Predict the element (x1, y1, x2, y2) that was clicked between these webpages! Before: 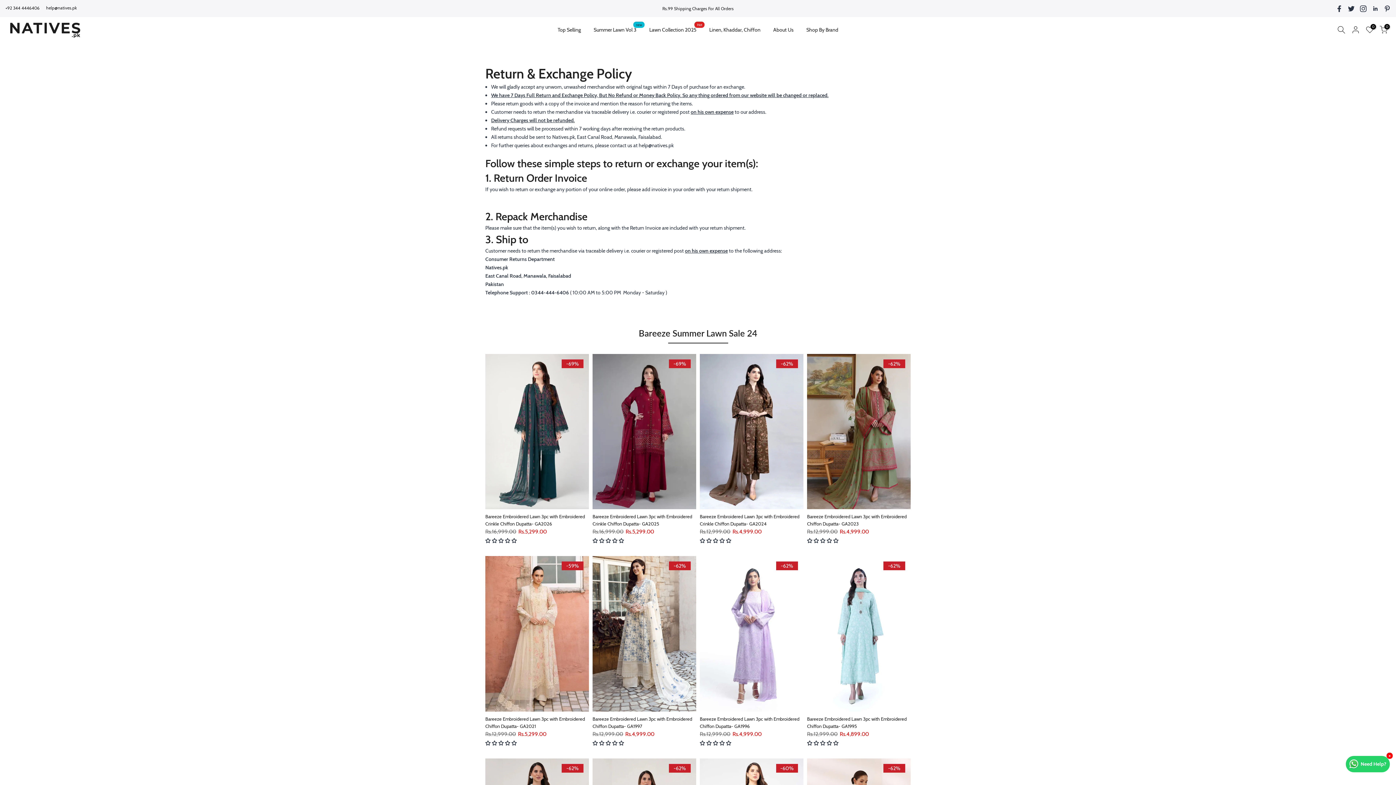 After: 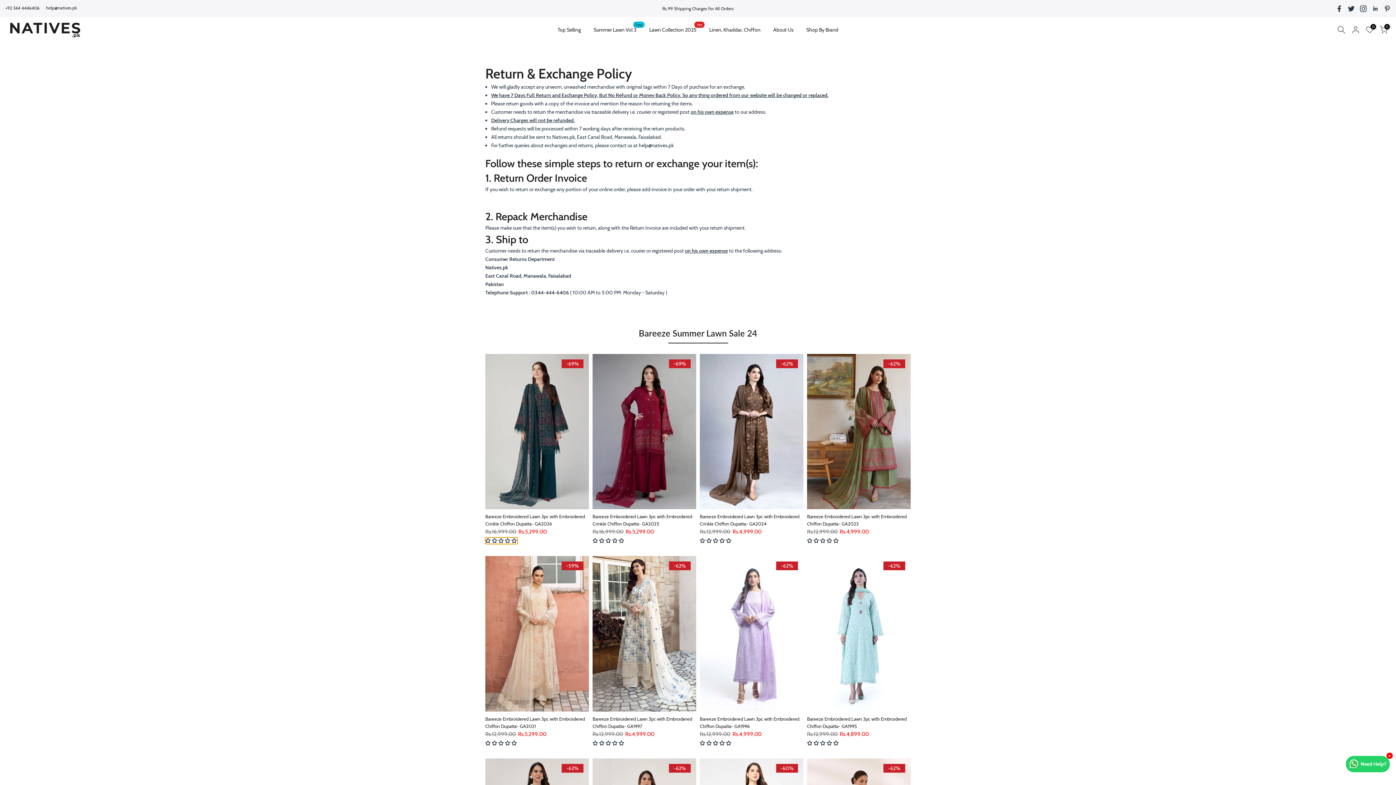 Action: bbox: (485, 537, 517, 544) label: 0.00 stars